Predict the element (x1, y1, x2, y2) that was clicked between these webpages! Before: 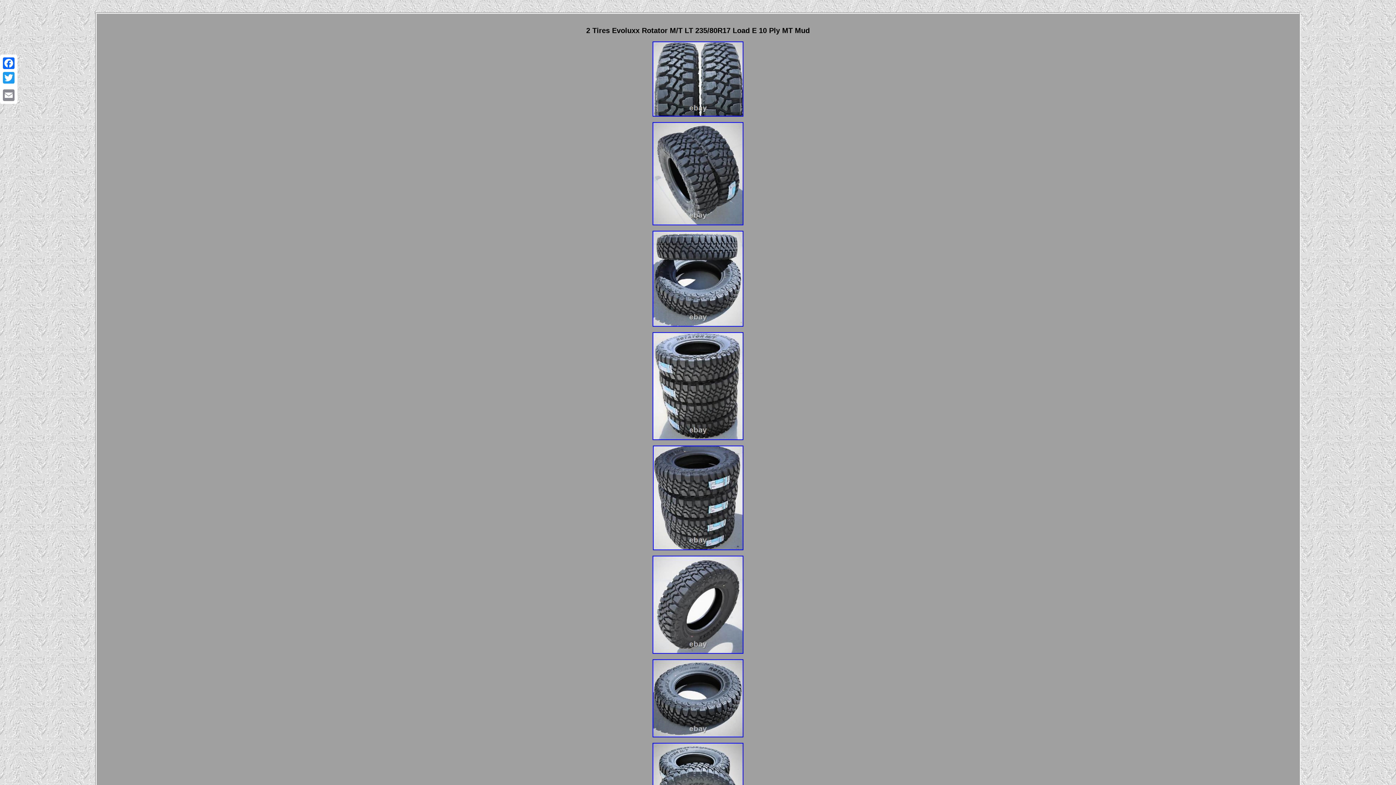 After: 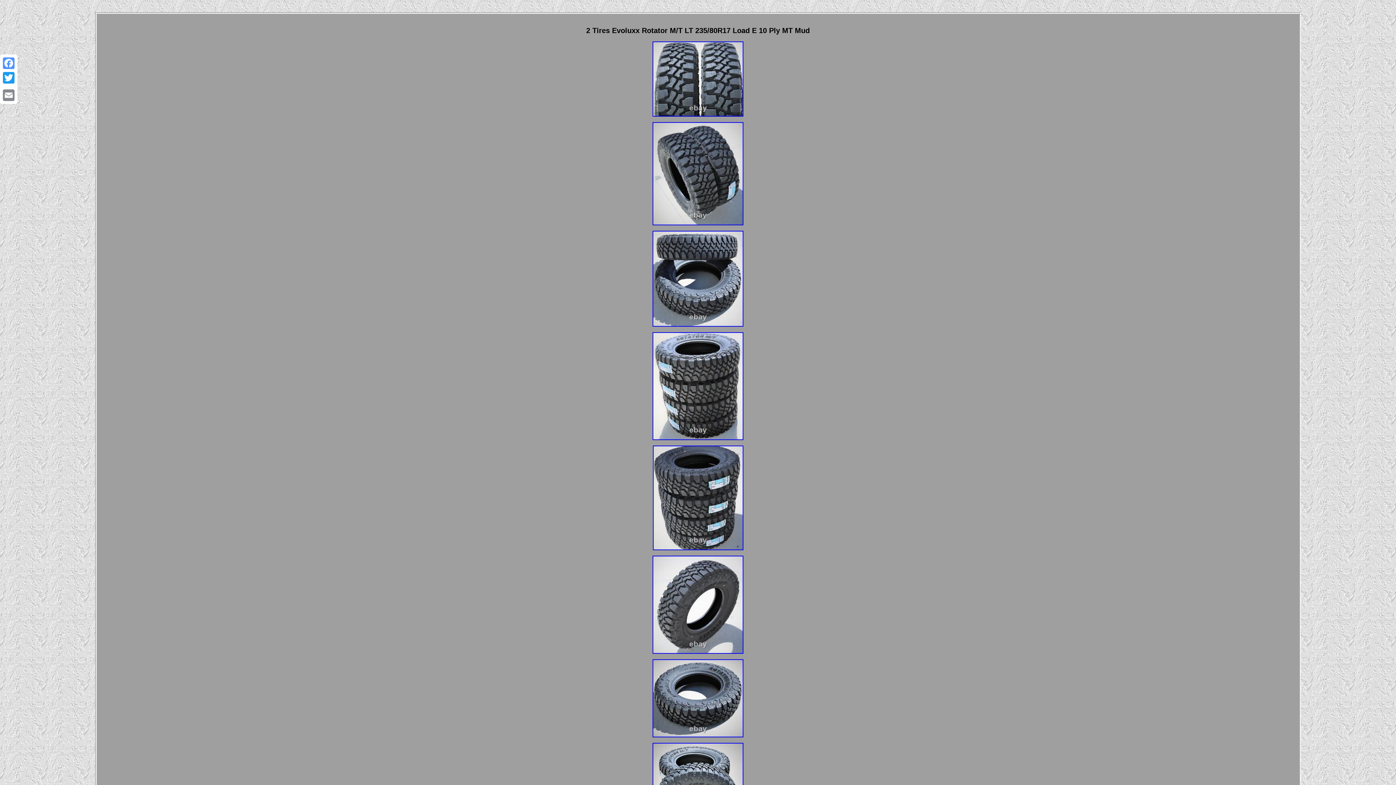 Action: label: Facebook bbox: (1, 56, 16, 70)